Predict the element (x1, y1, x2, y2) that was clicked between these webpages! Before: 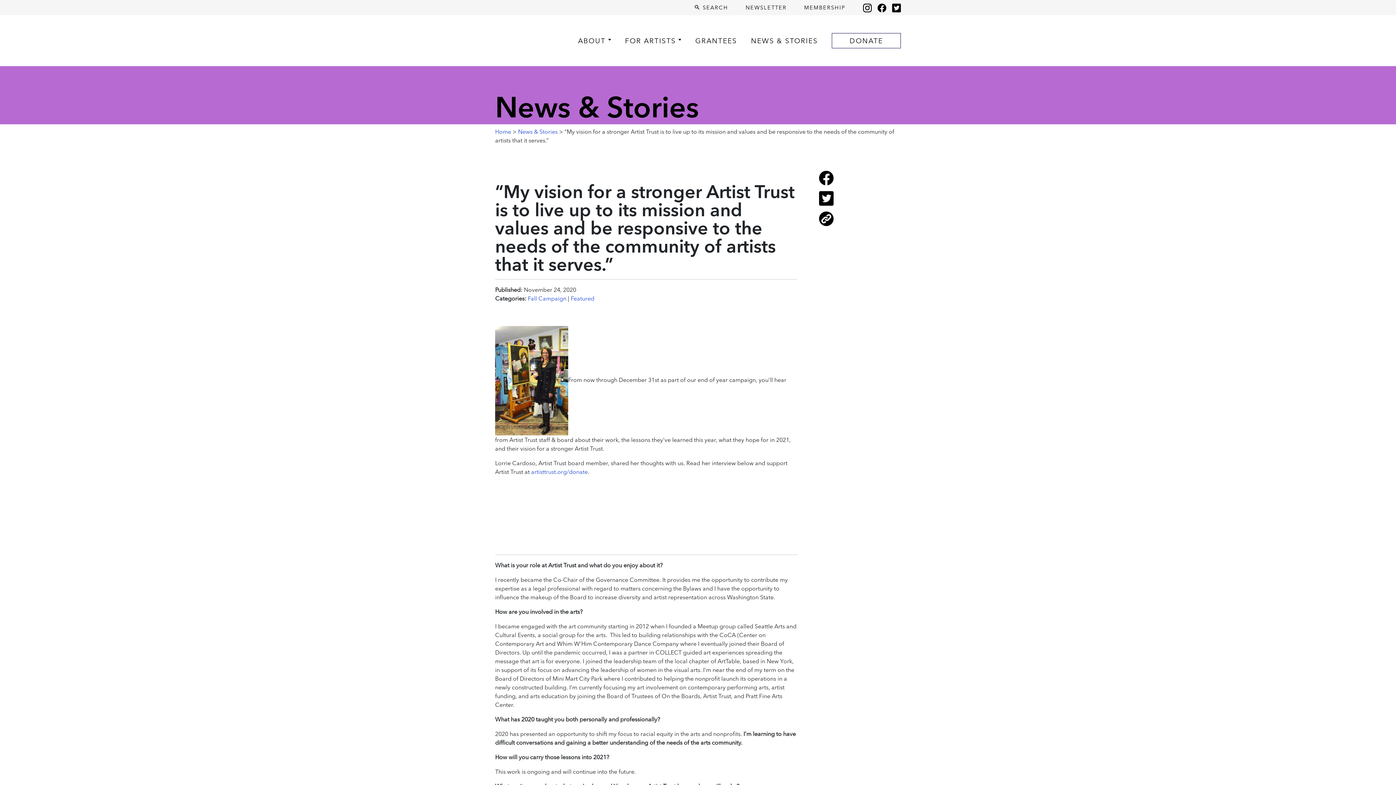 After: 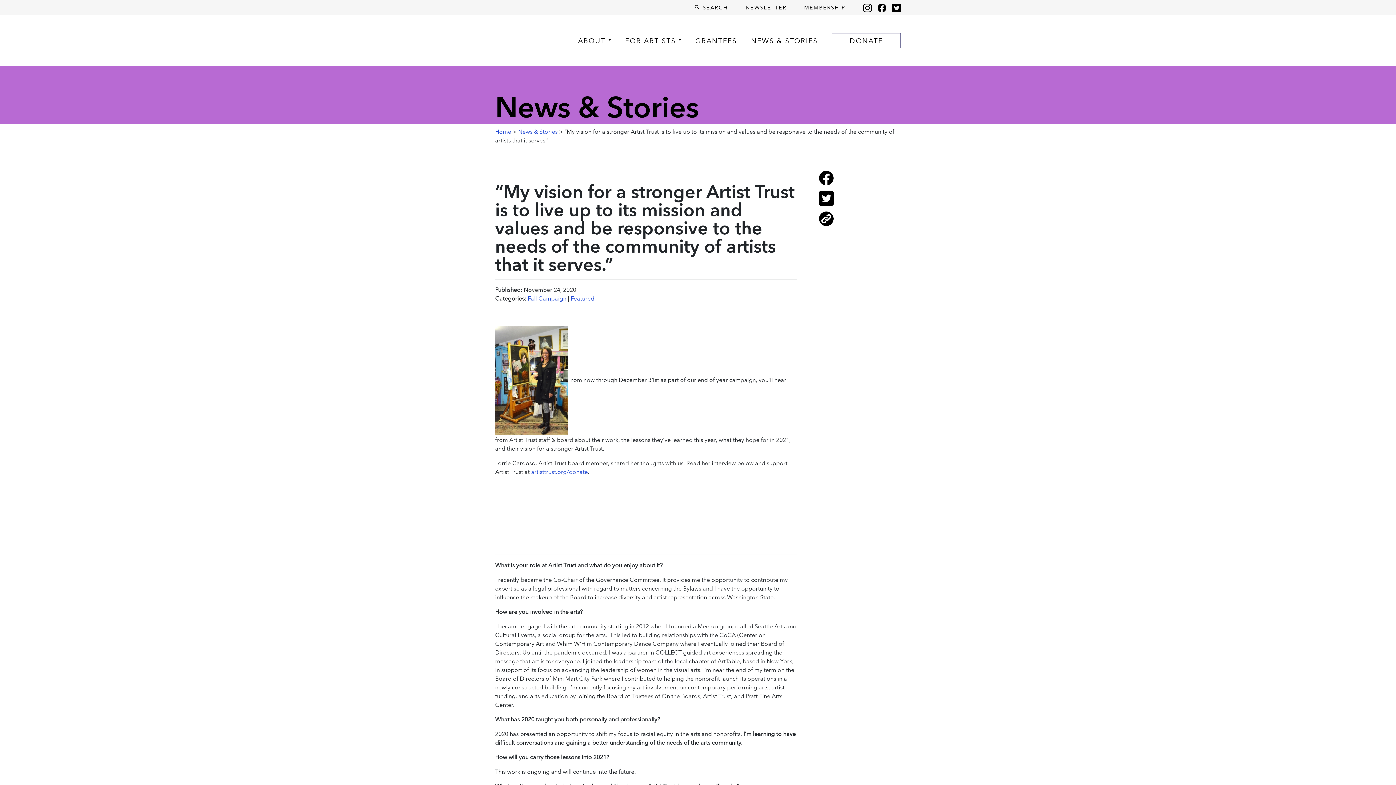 Action: label: Facebook bbox: (877, 2, 886, 12)